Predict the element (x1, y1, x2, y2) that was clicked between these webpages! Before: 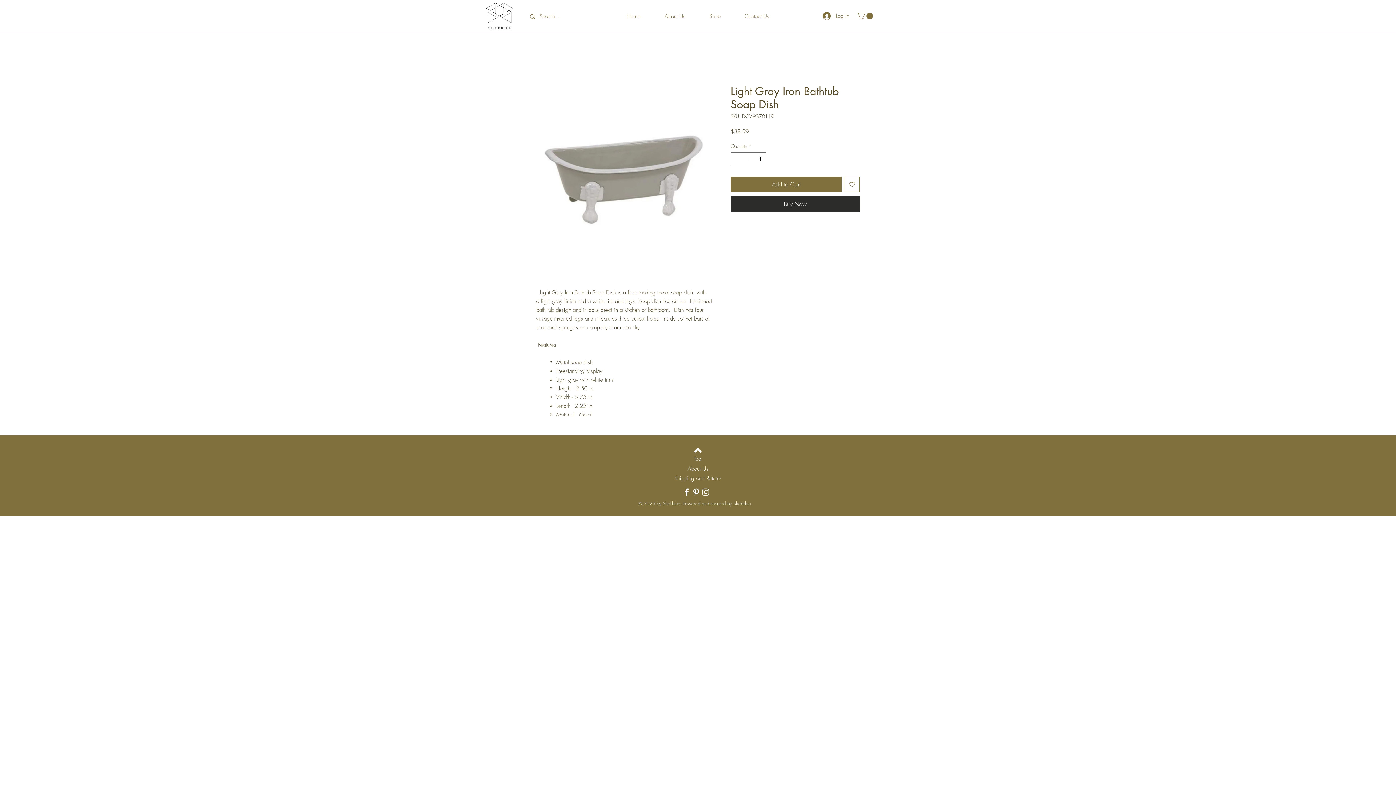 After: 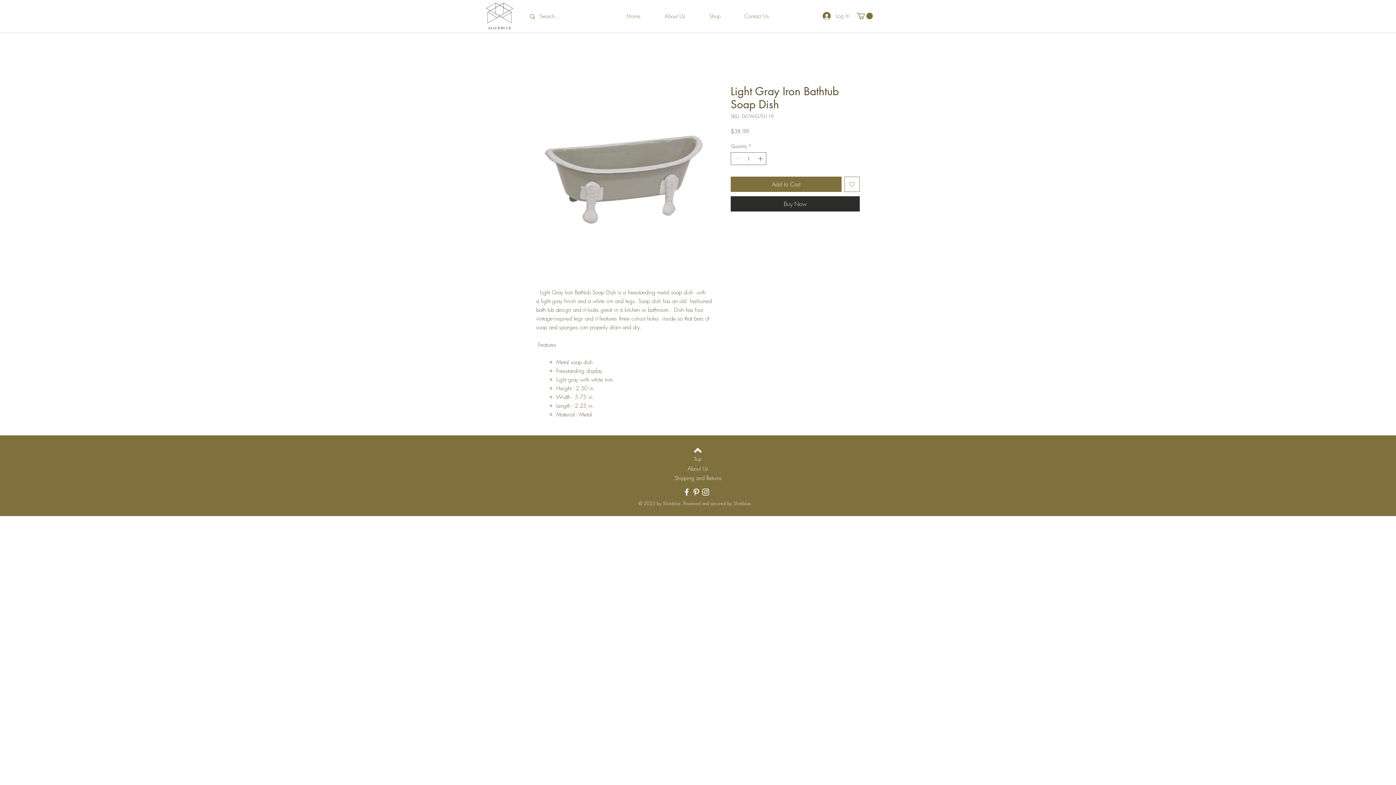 Action: label: Facebook bbox: (682, 487, 691, 497)